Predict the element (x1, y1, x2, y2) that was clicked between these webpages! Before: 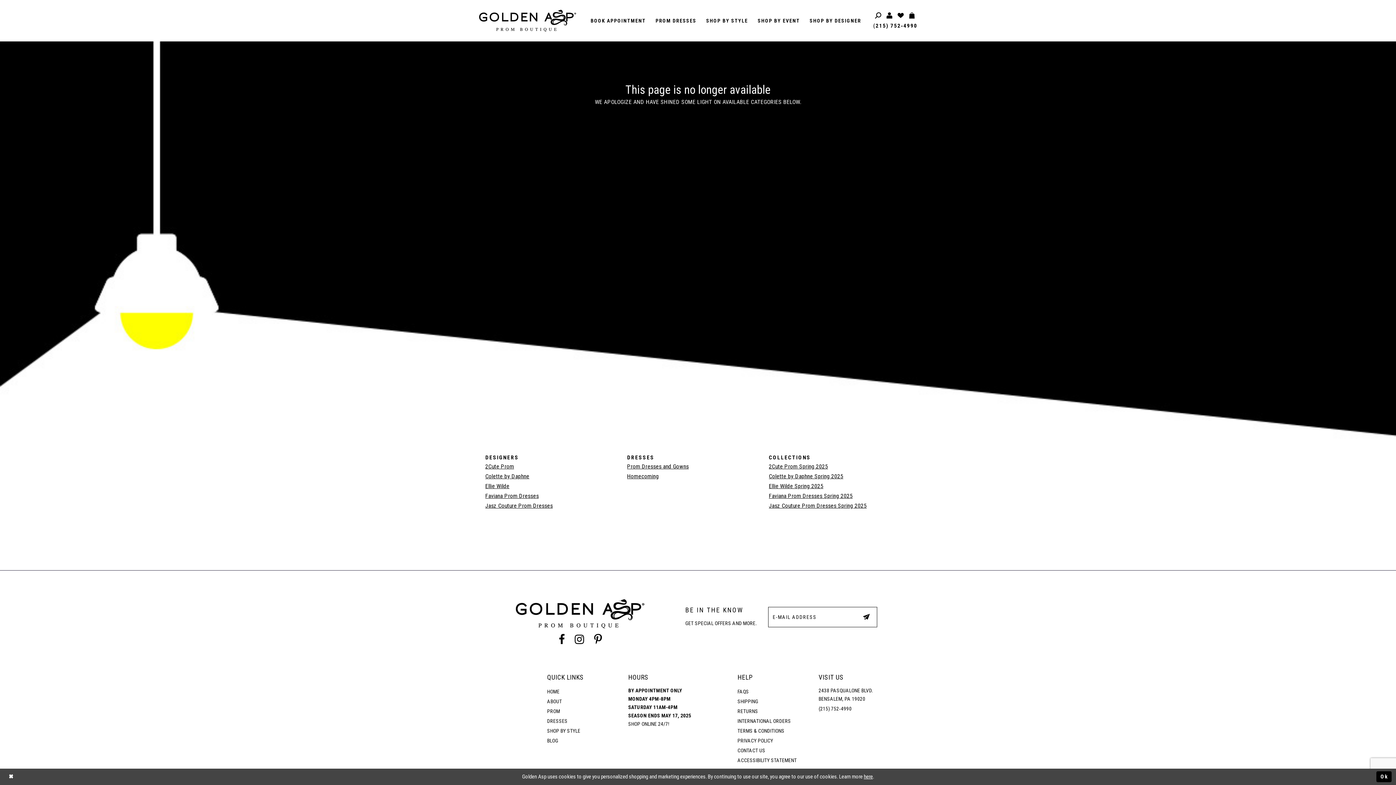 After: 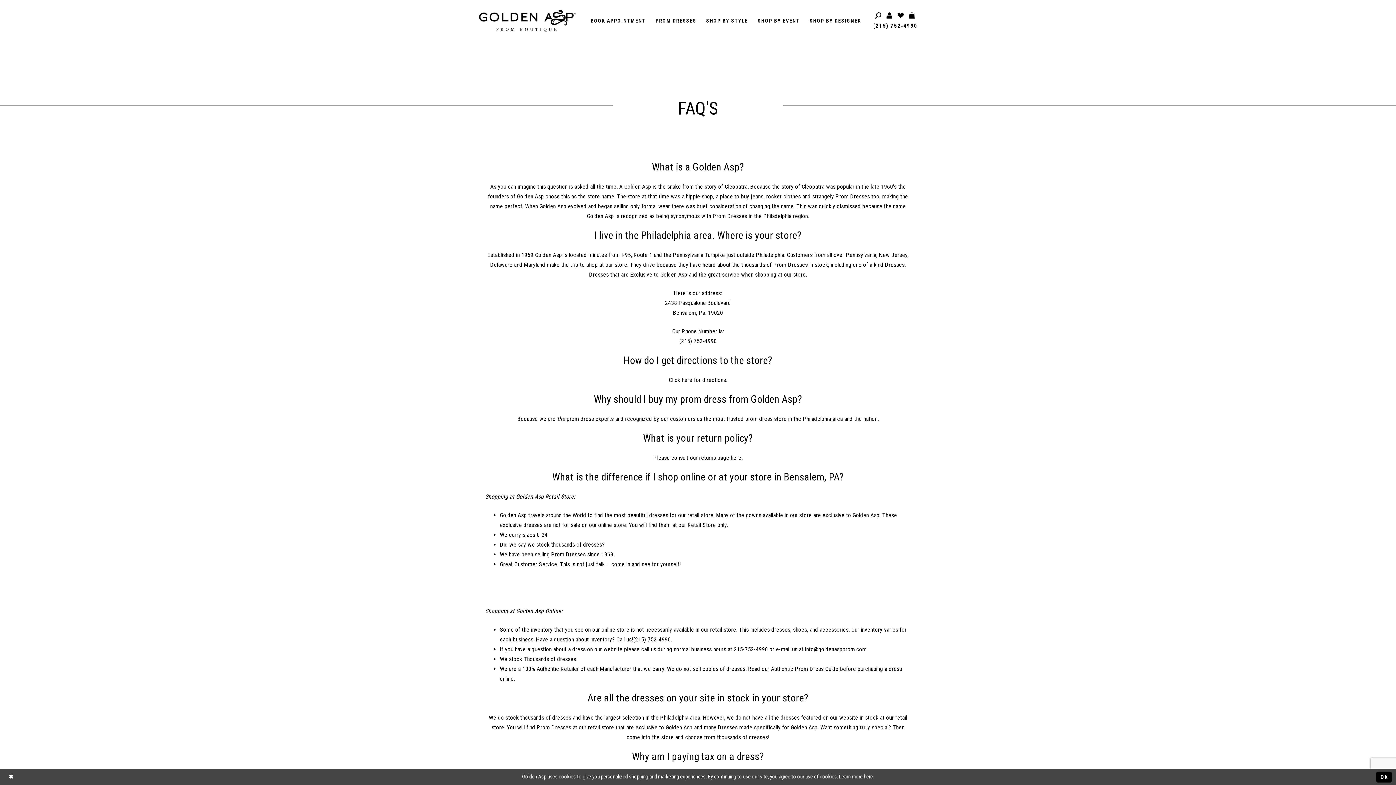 Action: bbox: (737, 687, 749, 696) label: FAQS